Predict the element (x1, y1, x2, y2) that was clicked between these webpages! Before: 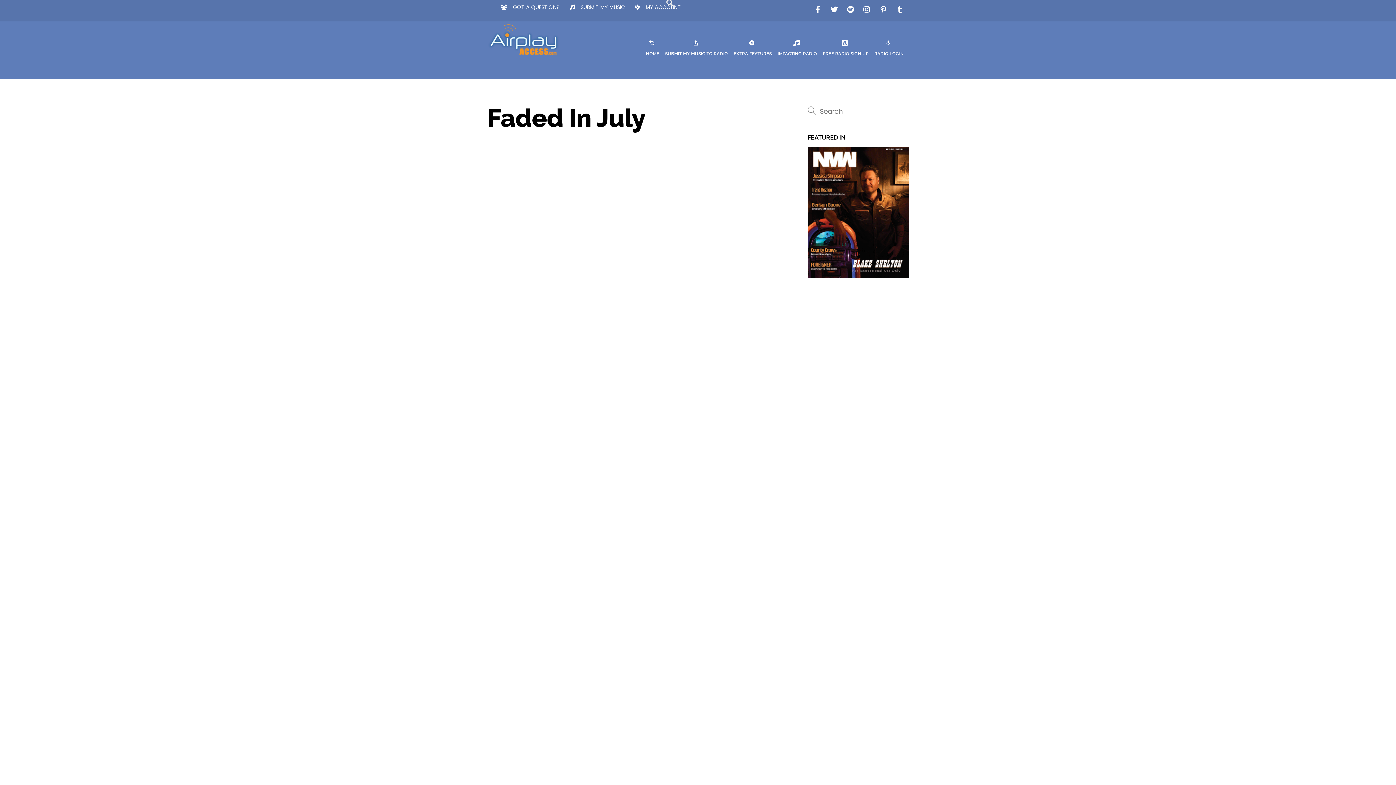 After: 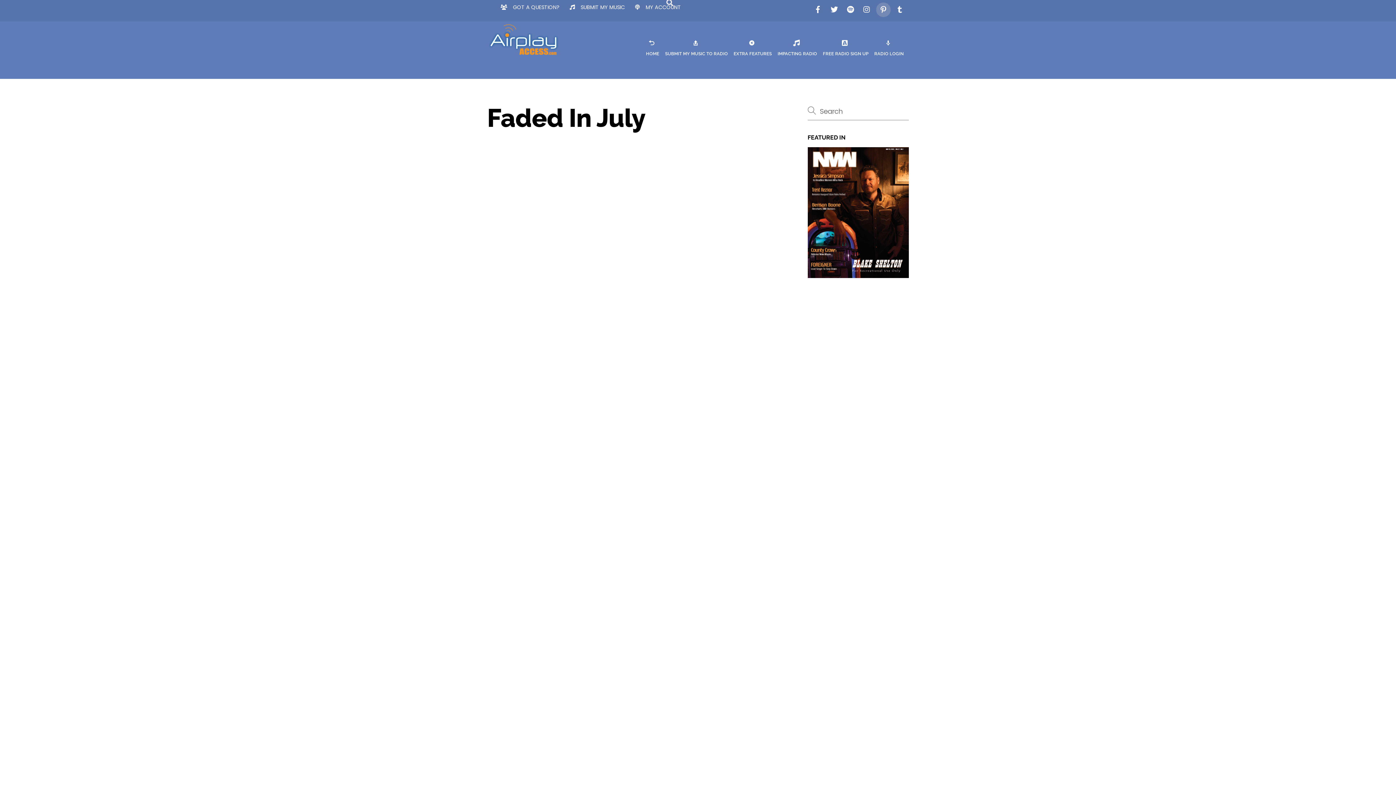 Action: bbox: (876, 5, 890, 13) label: pinterest